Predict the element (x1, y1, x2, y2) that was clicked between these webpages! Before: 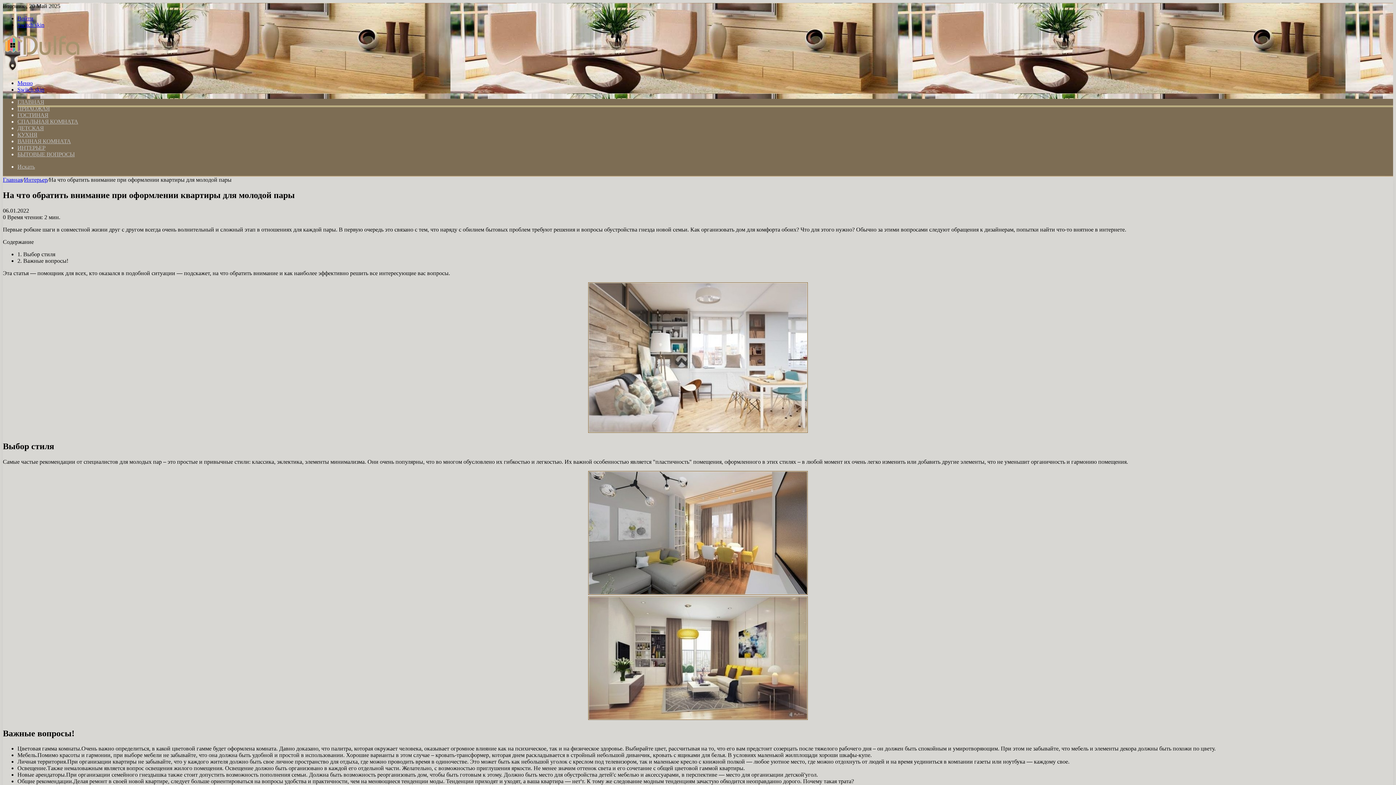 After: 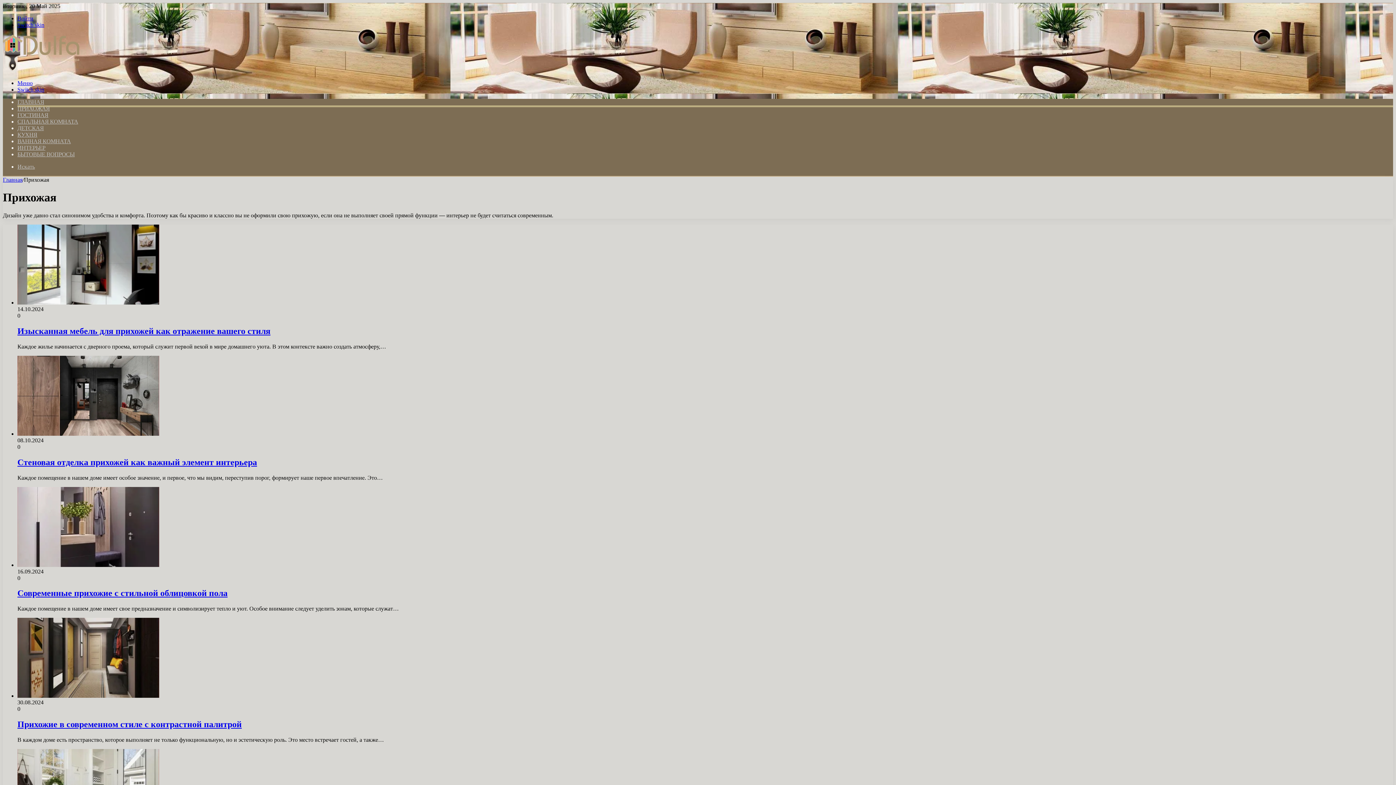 Action: bbox: (17, 105, 49, 111) label: ПРИХОЖАЯ